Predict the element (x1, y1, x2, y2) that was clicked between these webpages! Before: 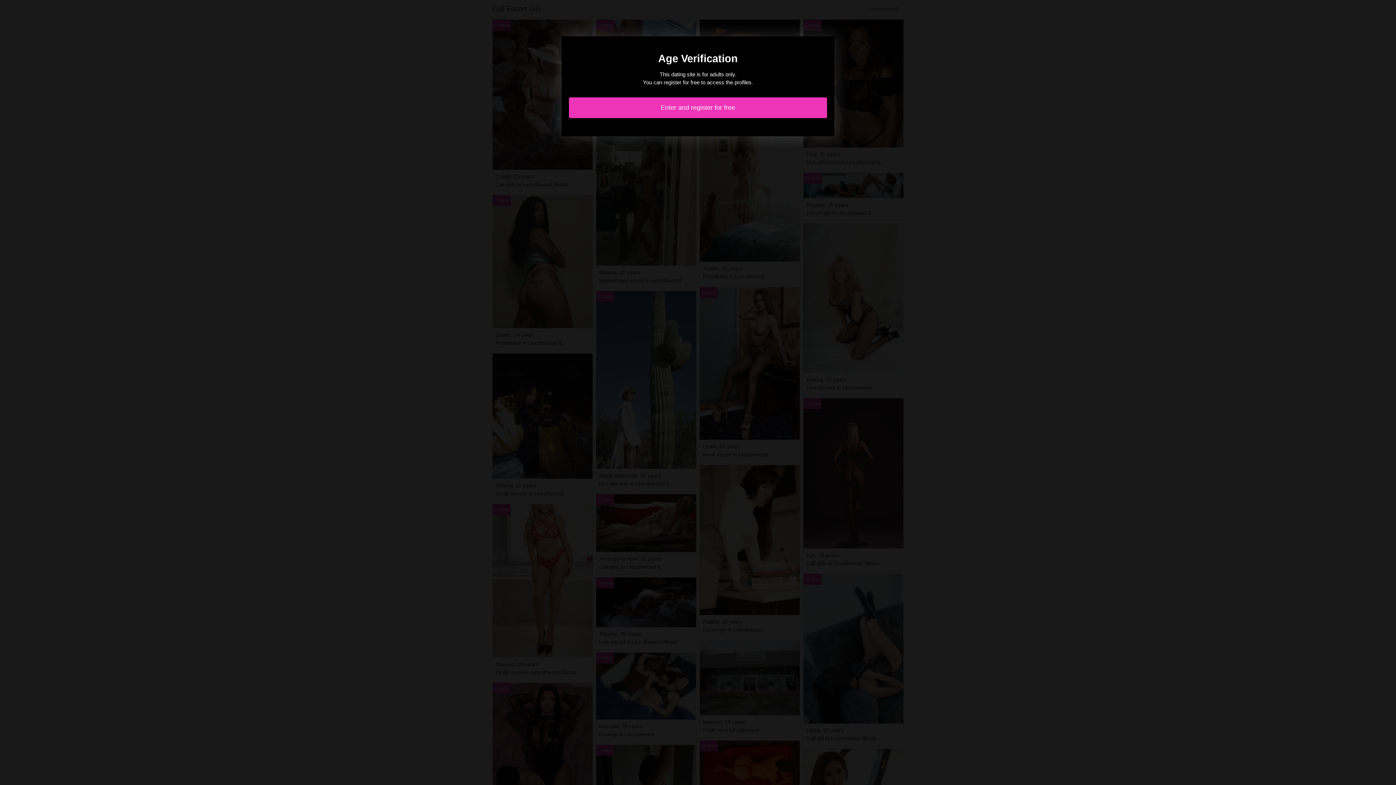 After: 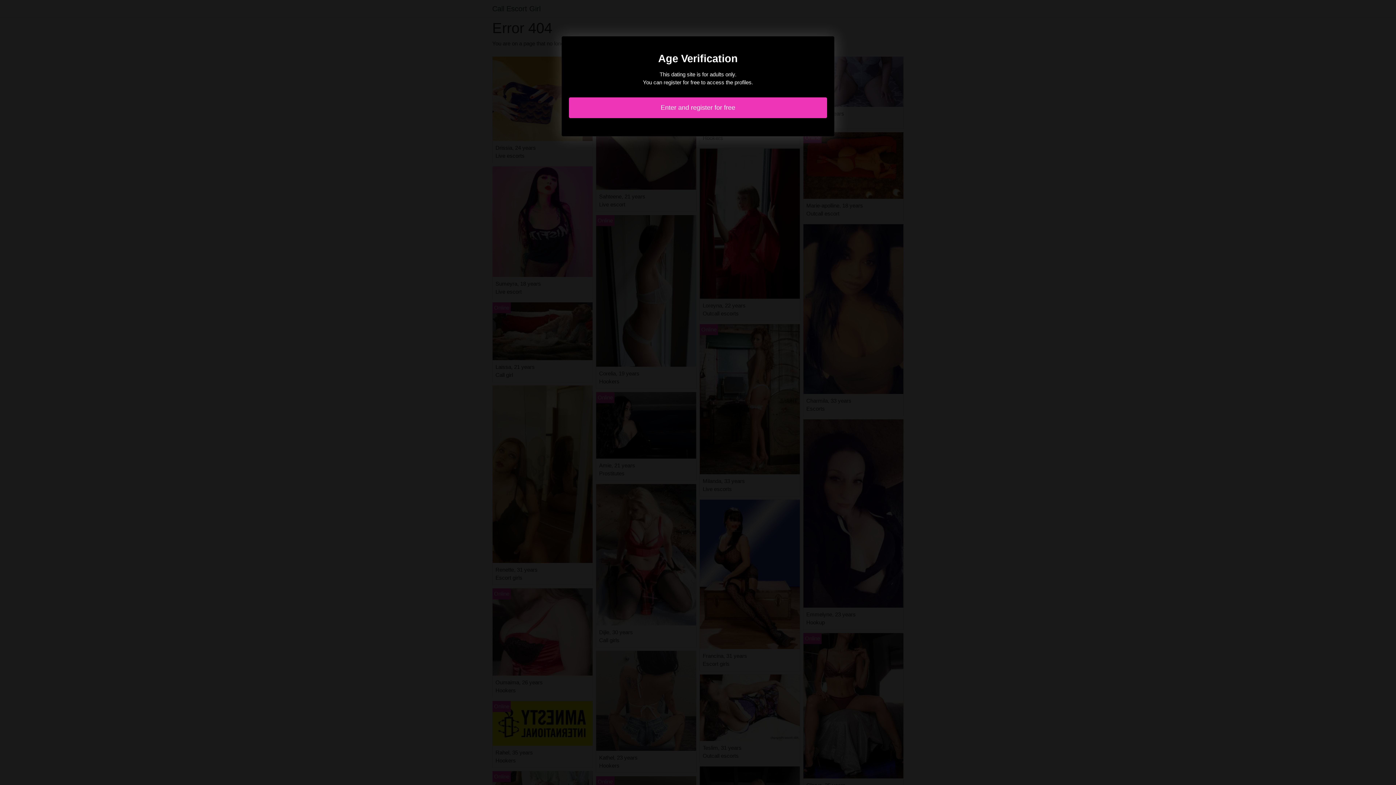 Action: label: Enter and register for free bbox: (569, 97, 827, 118)